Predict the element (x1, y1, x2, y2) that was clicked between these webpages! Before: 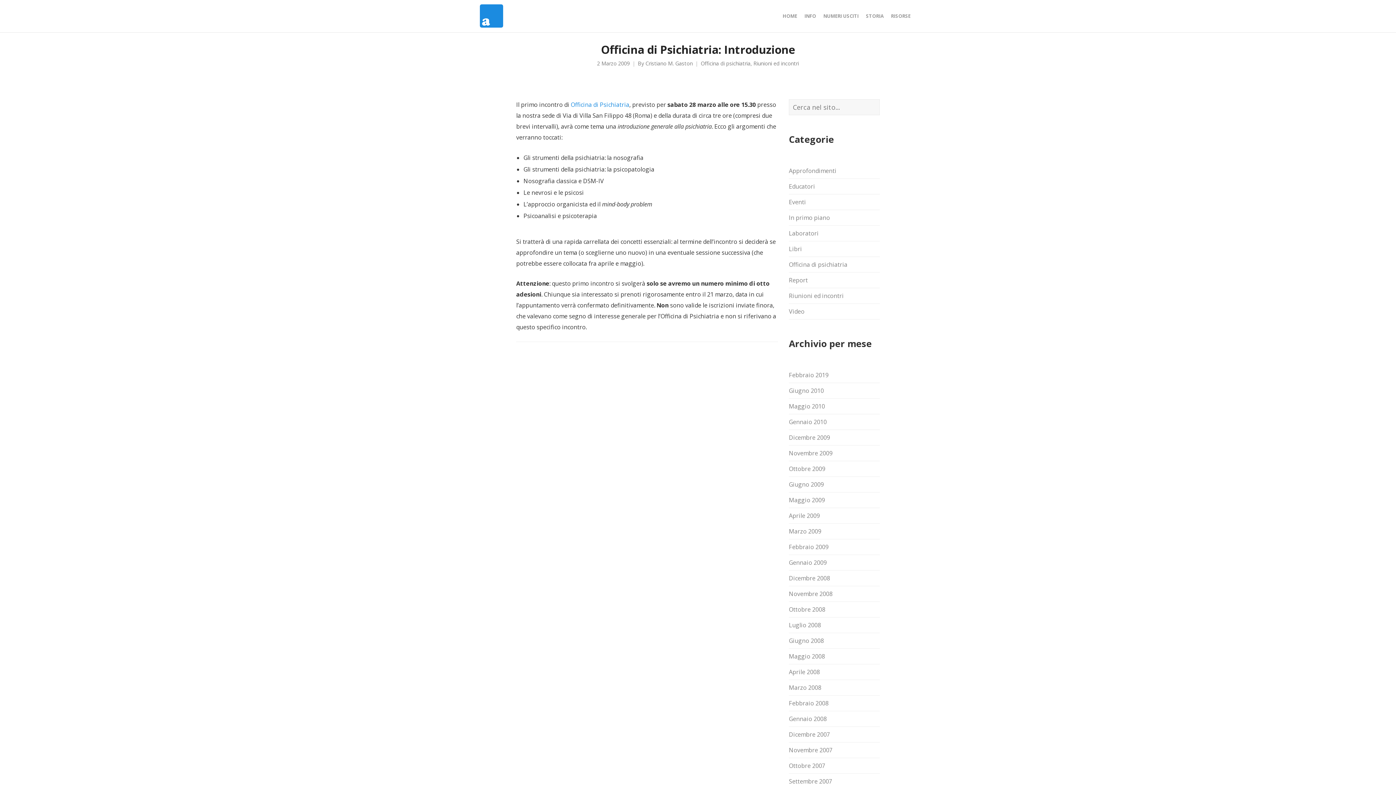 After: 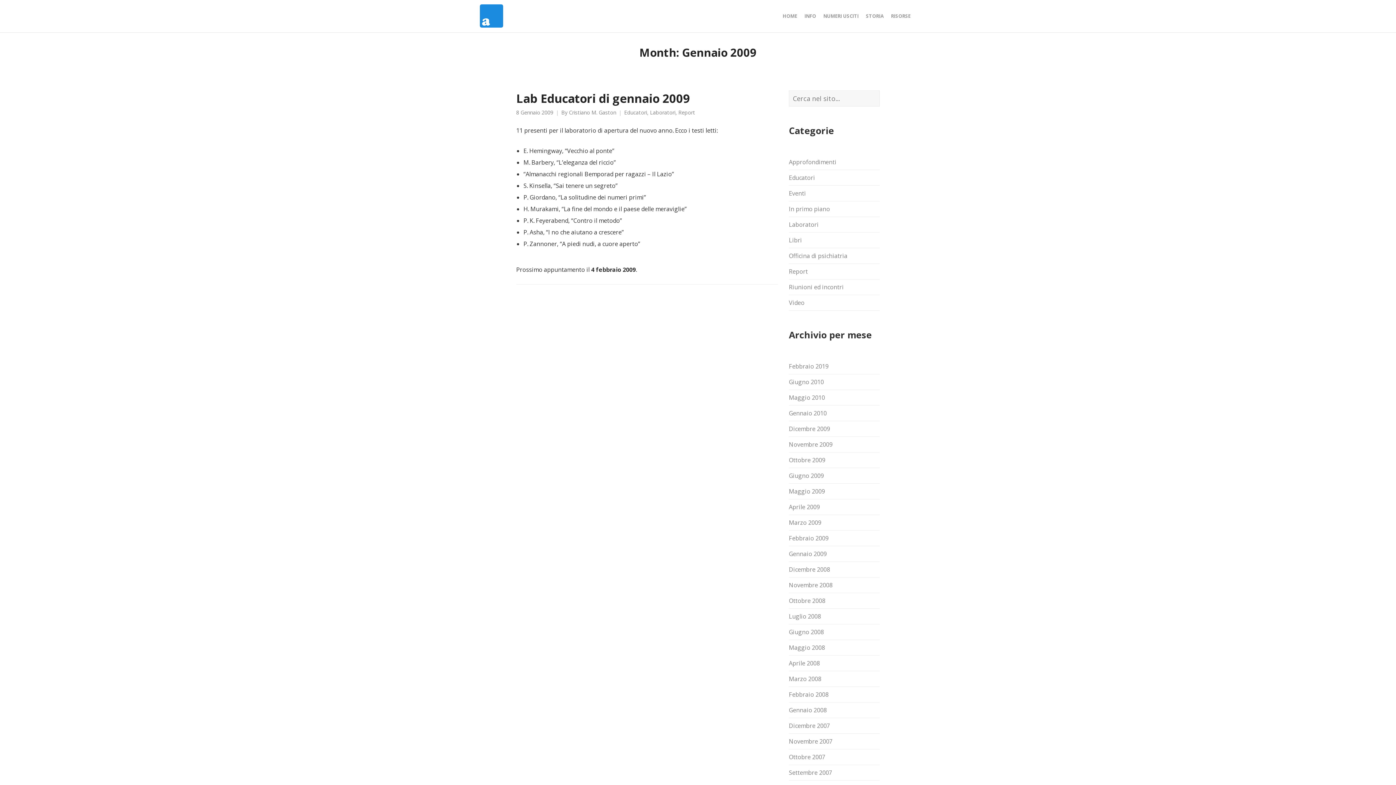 Action: bbox: (789, 558, 826, 566) label: Gennaio 2009